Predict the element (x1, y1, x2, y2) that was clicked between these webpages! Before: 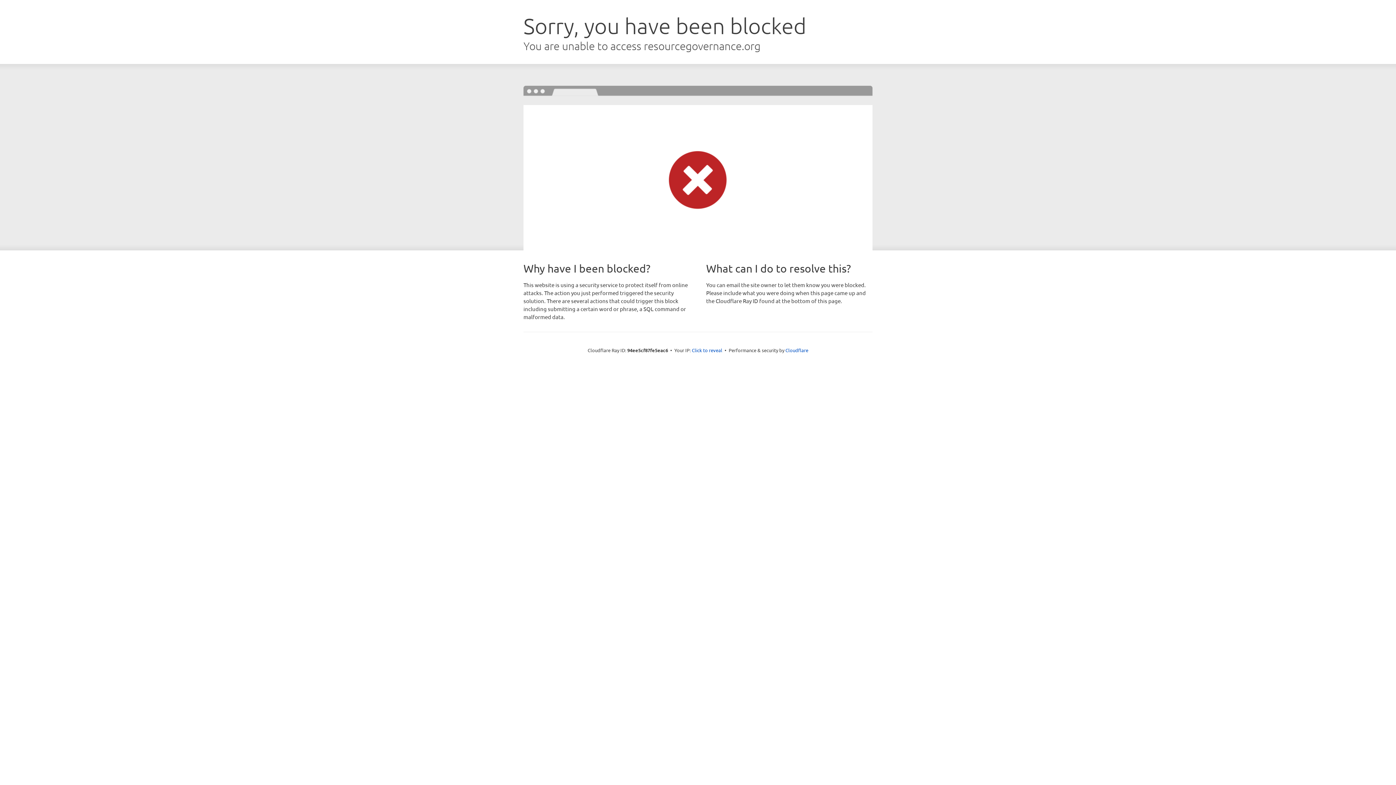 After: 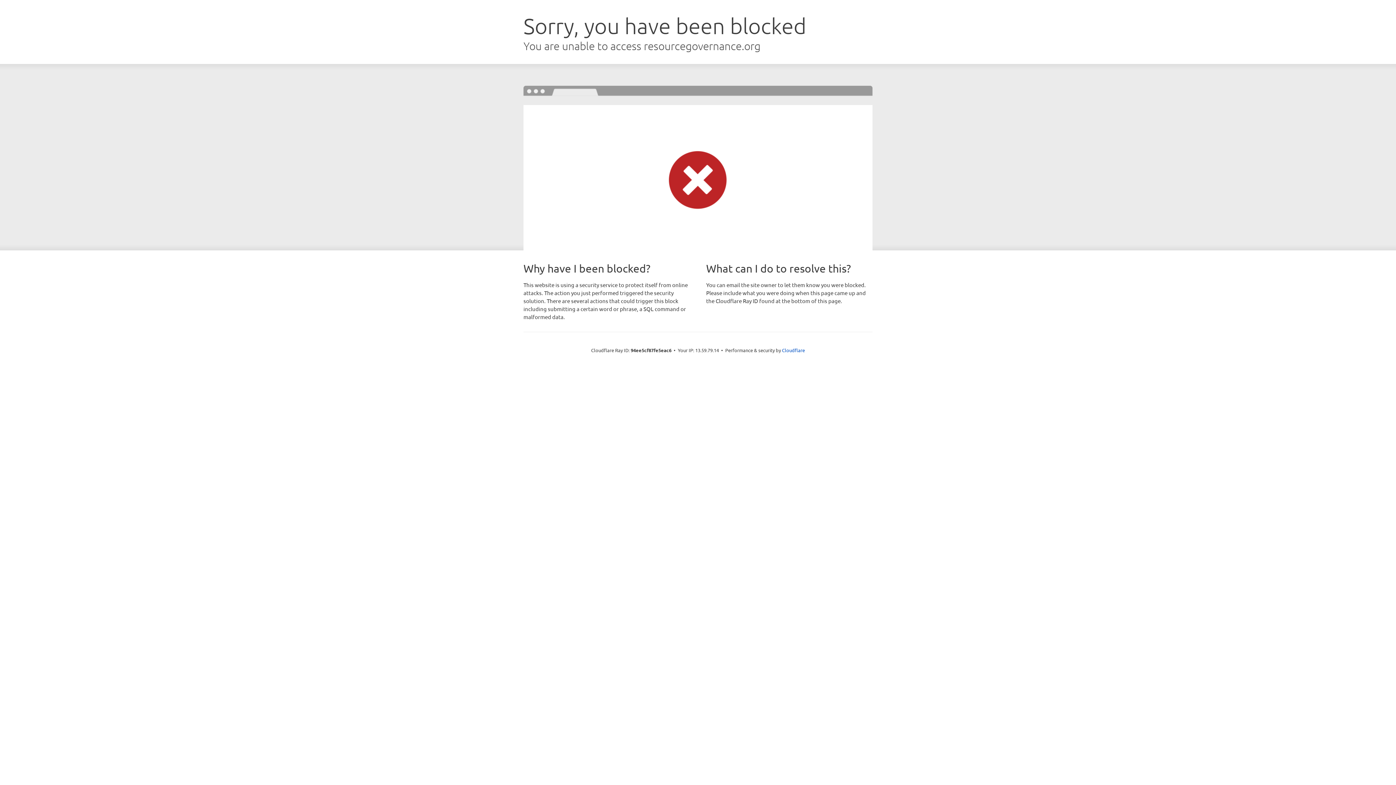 Action: bbox: (692, 346, 722, 353) label: Click to reveal